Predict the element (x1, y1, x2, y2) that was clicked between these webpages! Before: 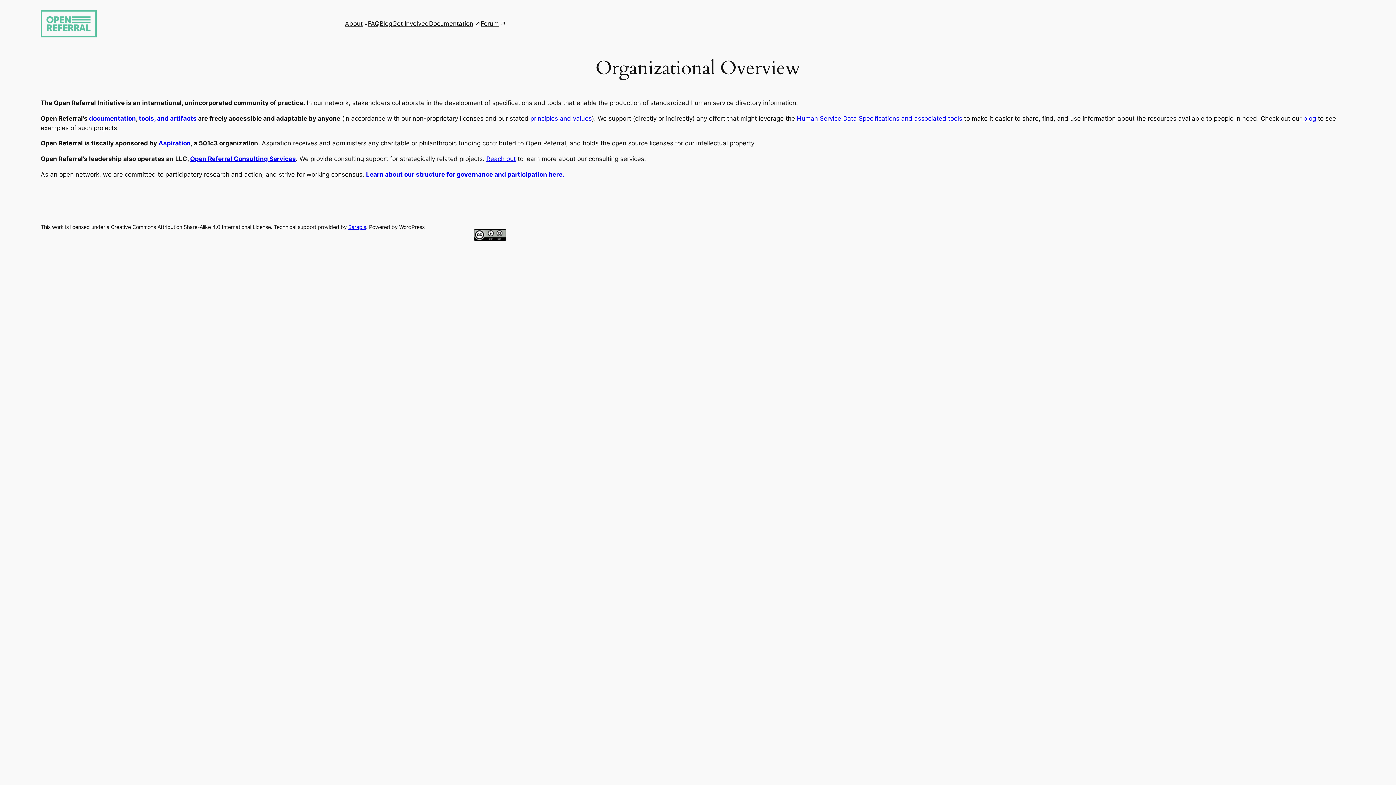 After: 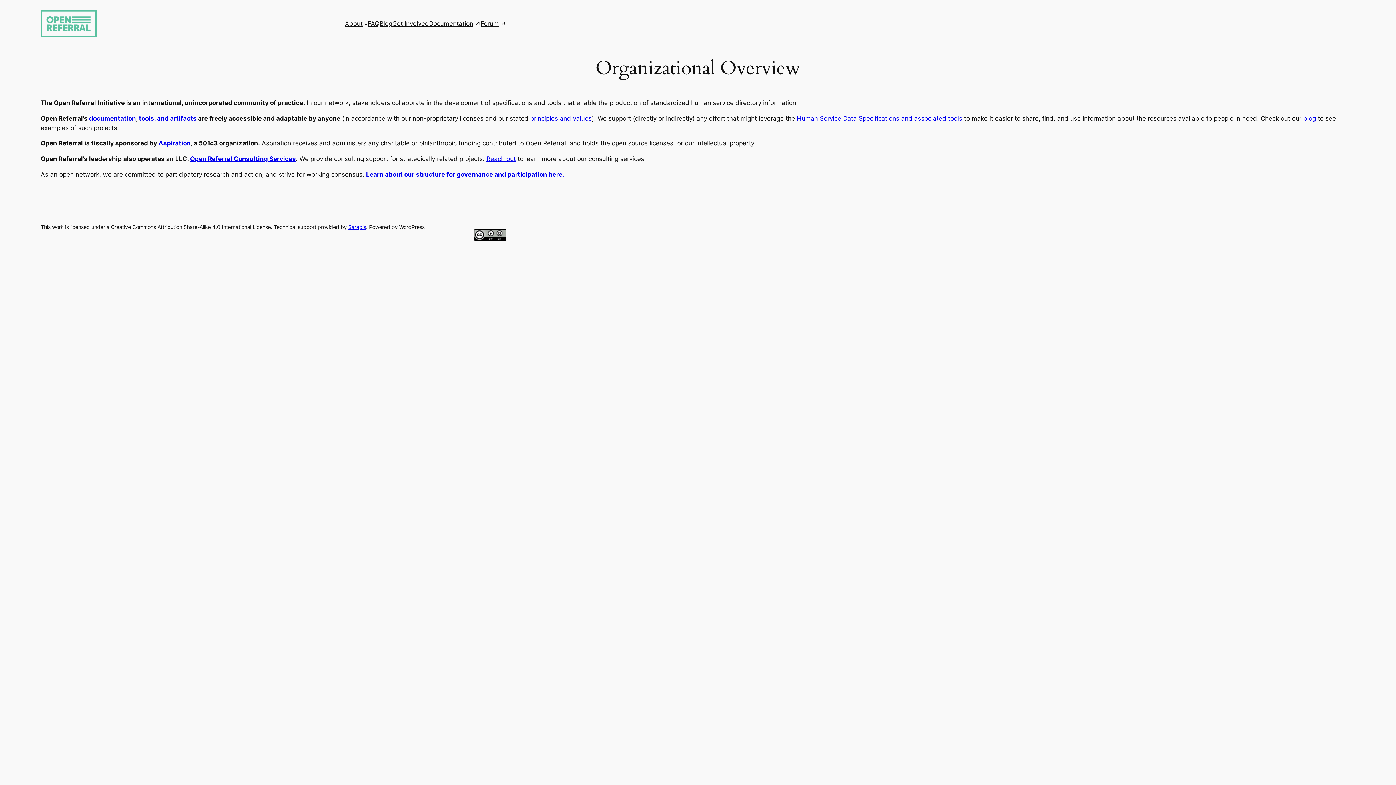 Action: label: Reach out bbox: (486, 155, 516, 162)